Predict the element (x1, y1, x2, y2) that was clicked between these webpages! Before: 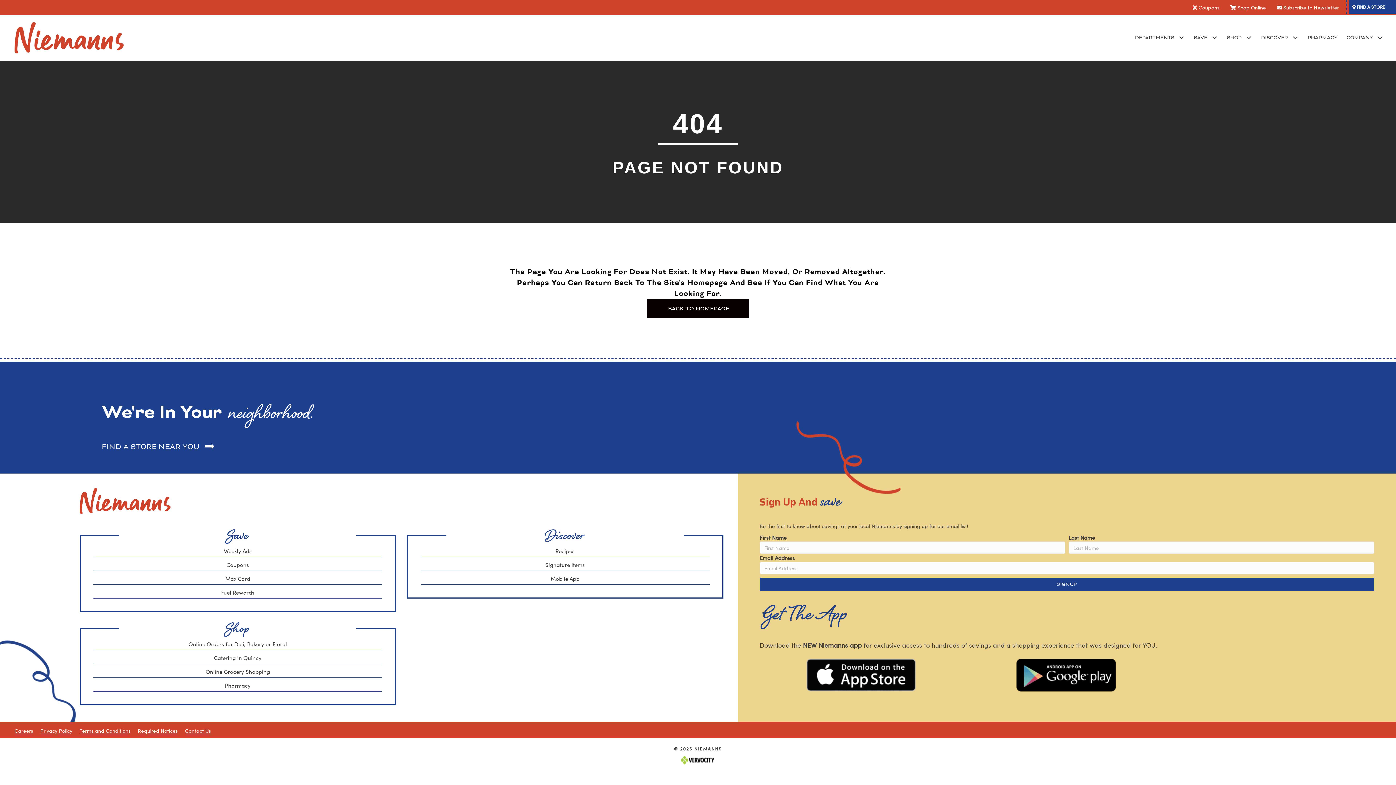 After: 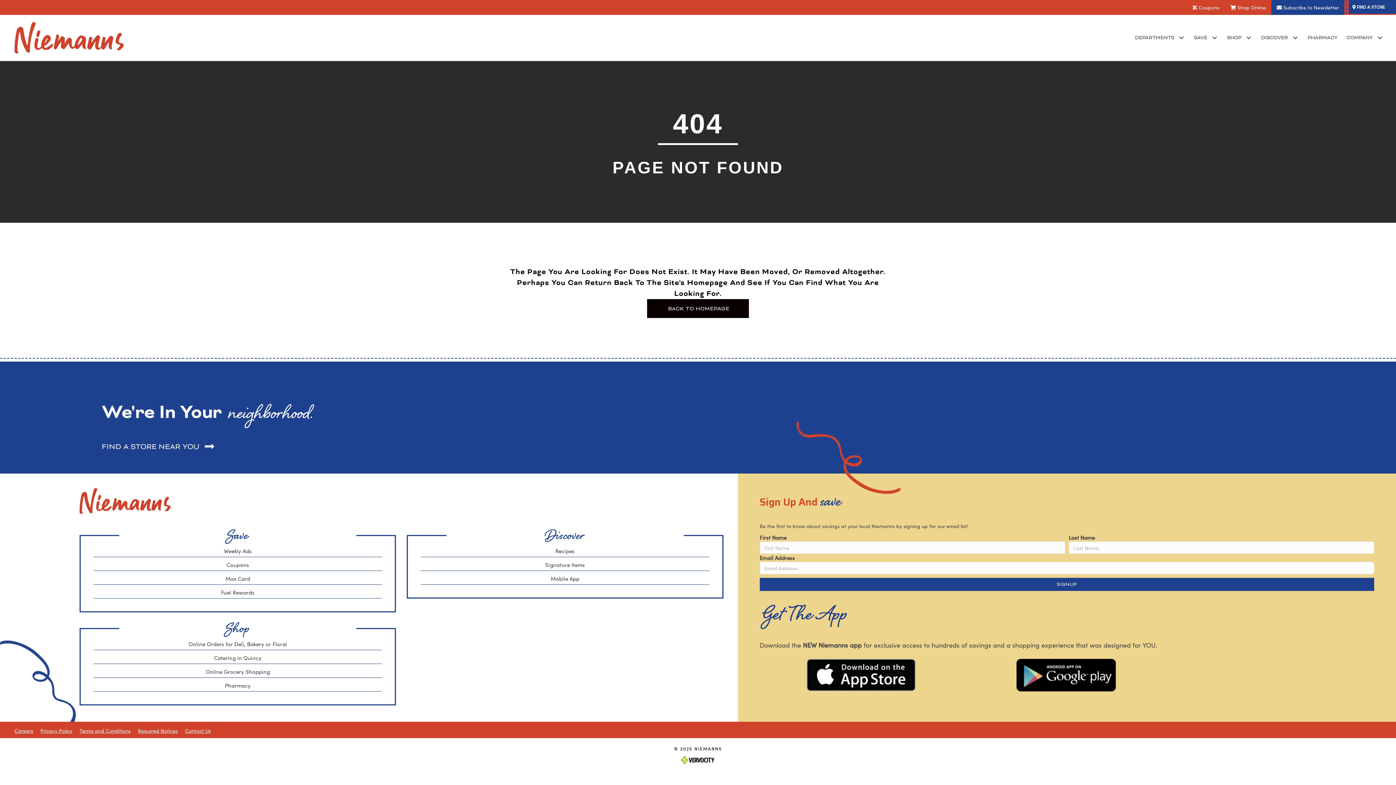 Action: bbox: (1271, 0, 1344, 14) label:  Subscribe to Newsletter